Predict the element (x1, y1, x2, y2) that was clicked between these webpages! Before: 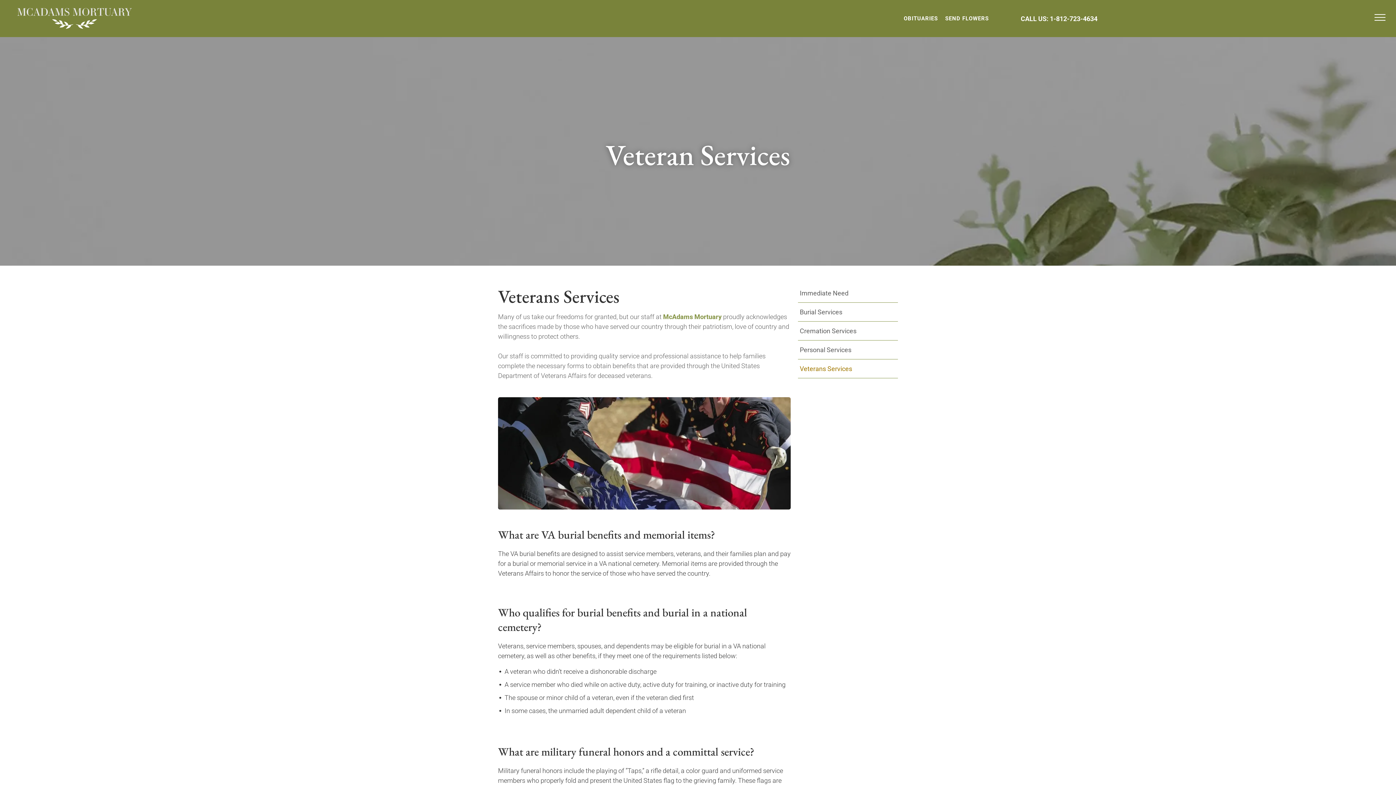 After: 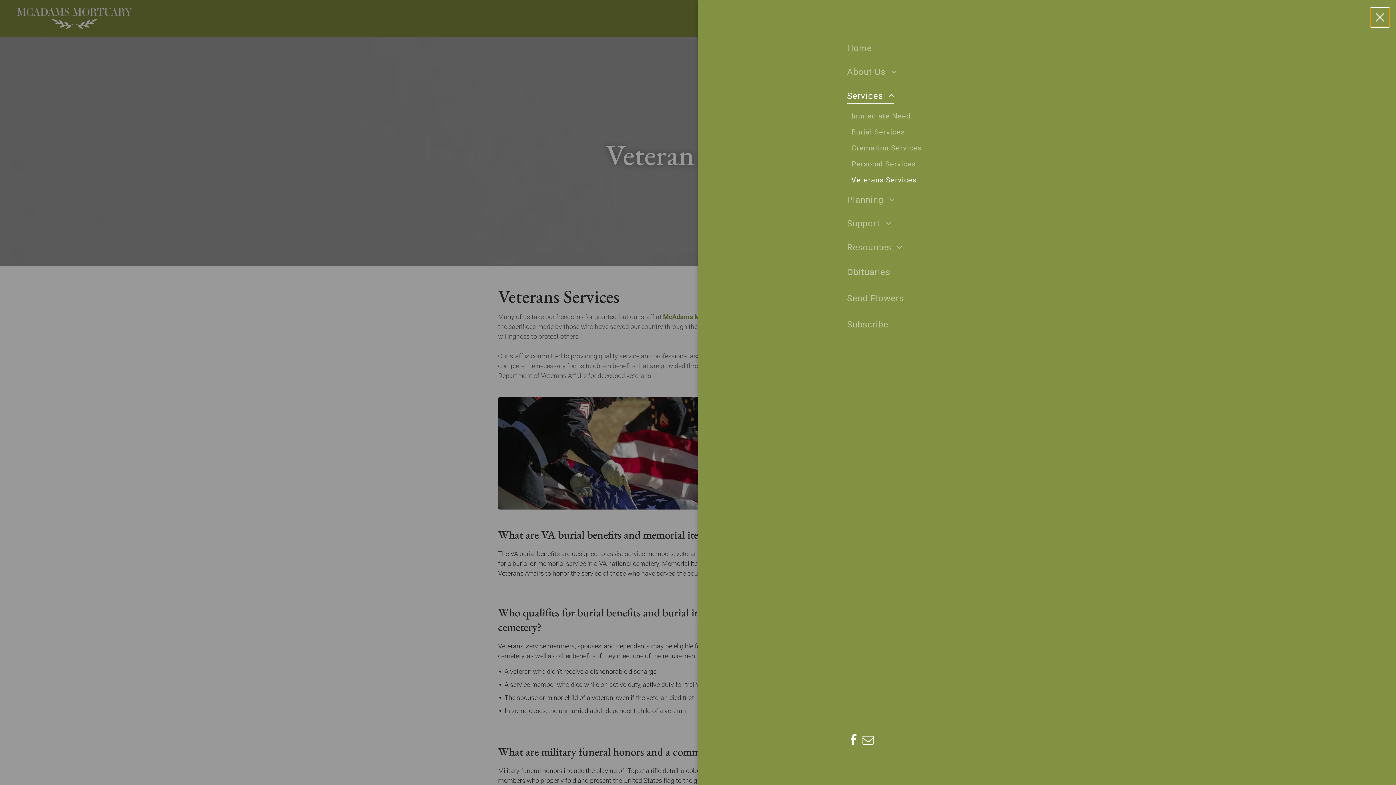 Action: label: menu bbox: (1370, 7, 1389, 26)